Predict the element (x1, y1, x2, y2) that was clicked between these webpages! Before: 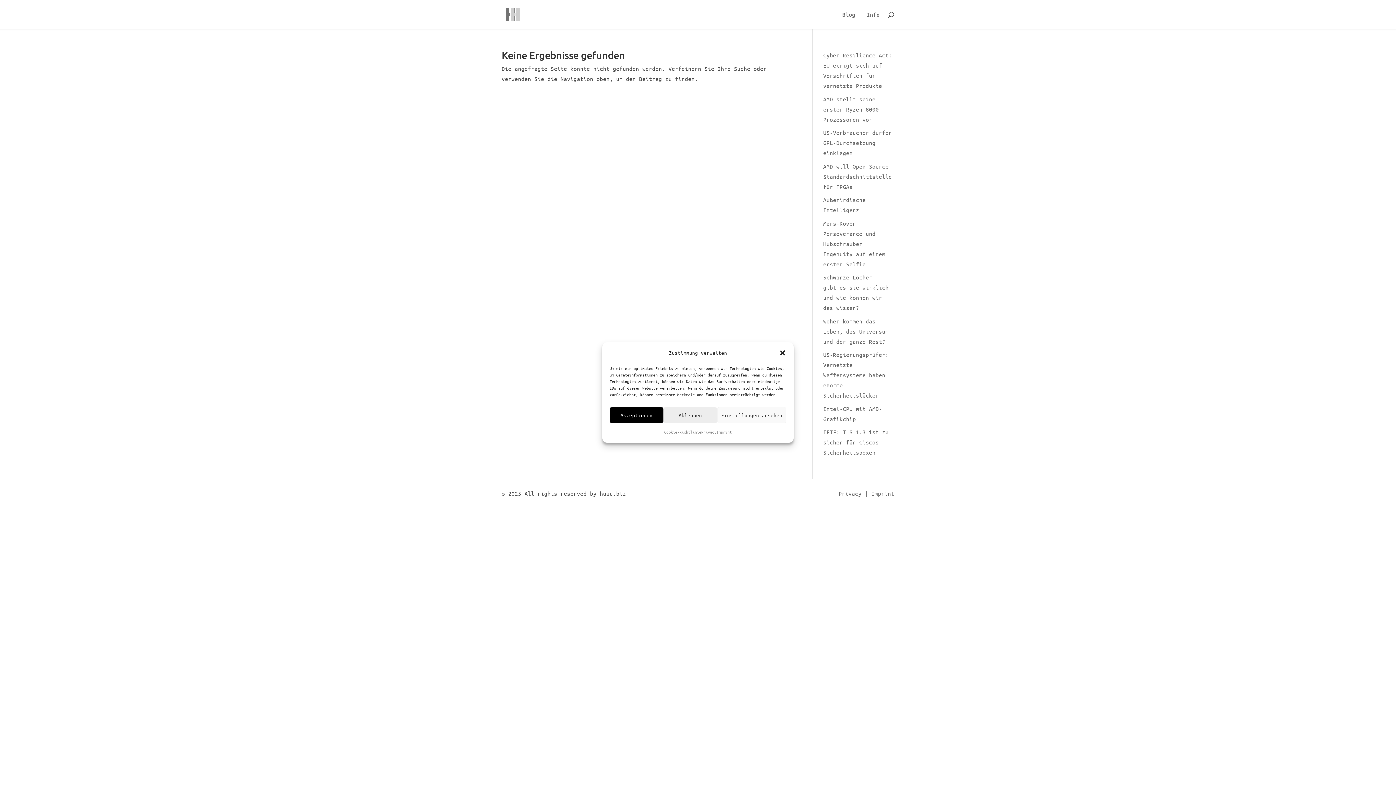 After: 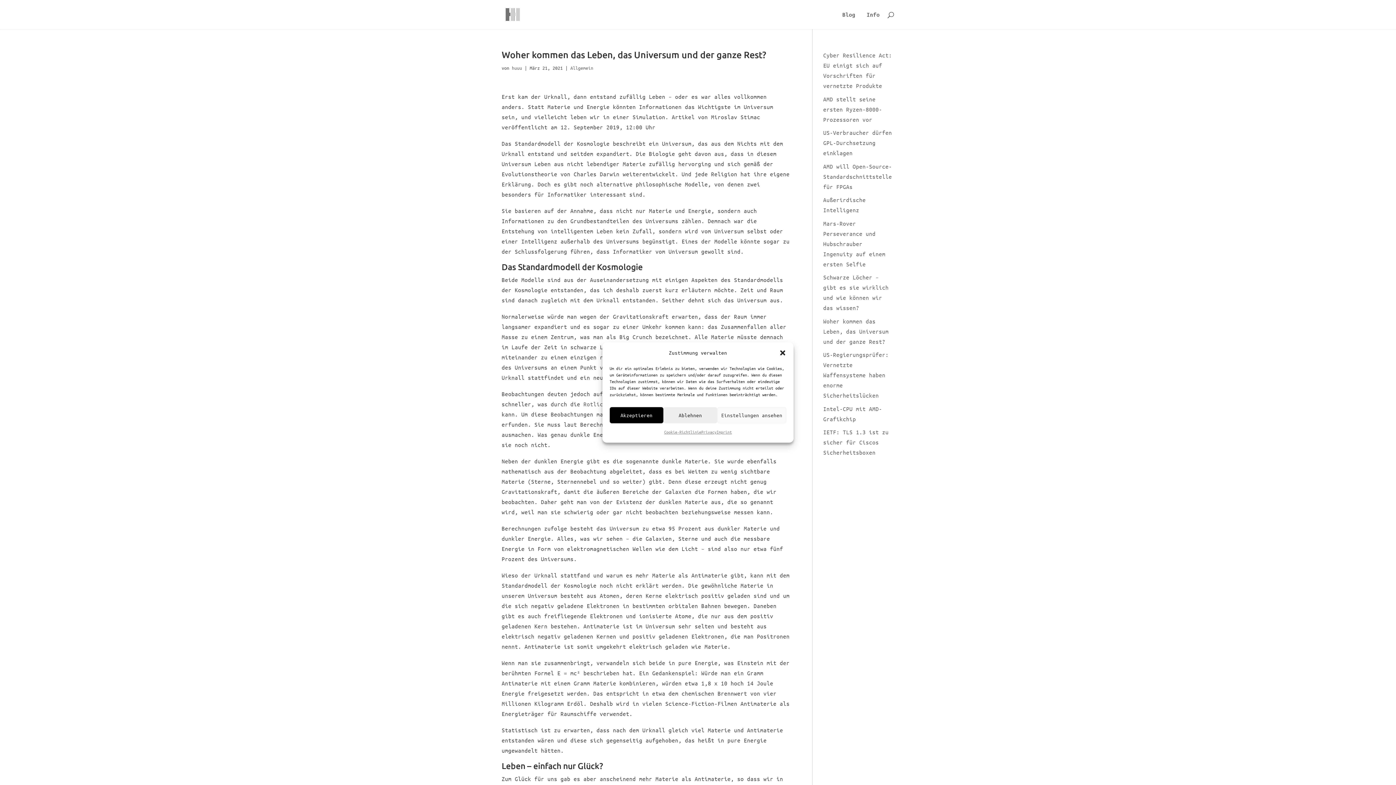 Action: bbox: (823, 317, 888, 344) label: Woher kommen das Leben, das Universum und der ganze Rest?